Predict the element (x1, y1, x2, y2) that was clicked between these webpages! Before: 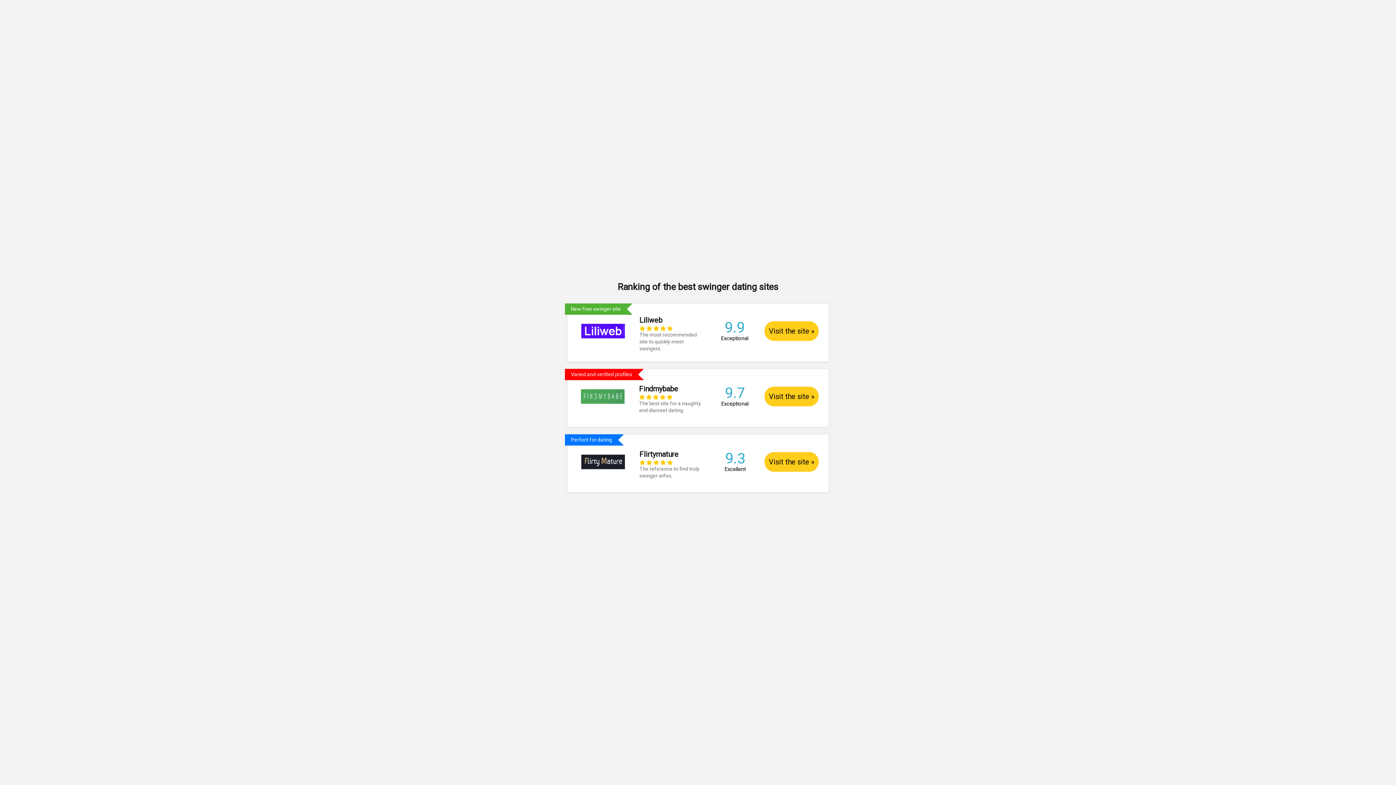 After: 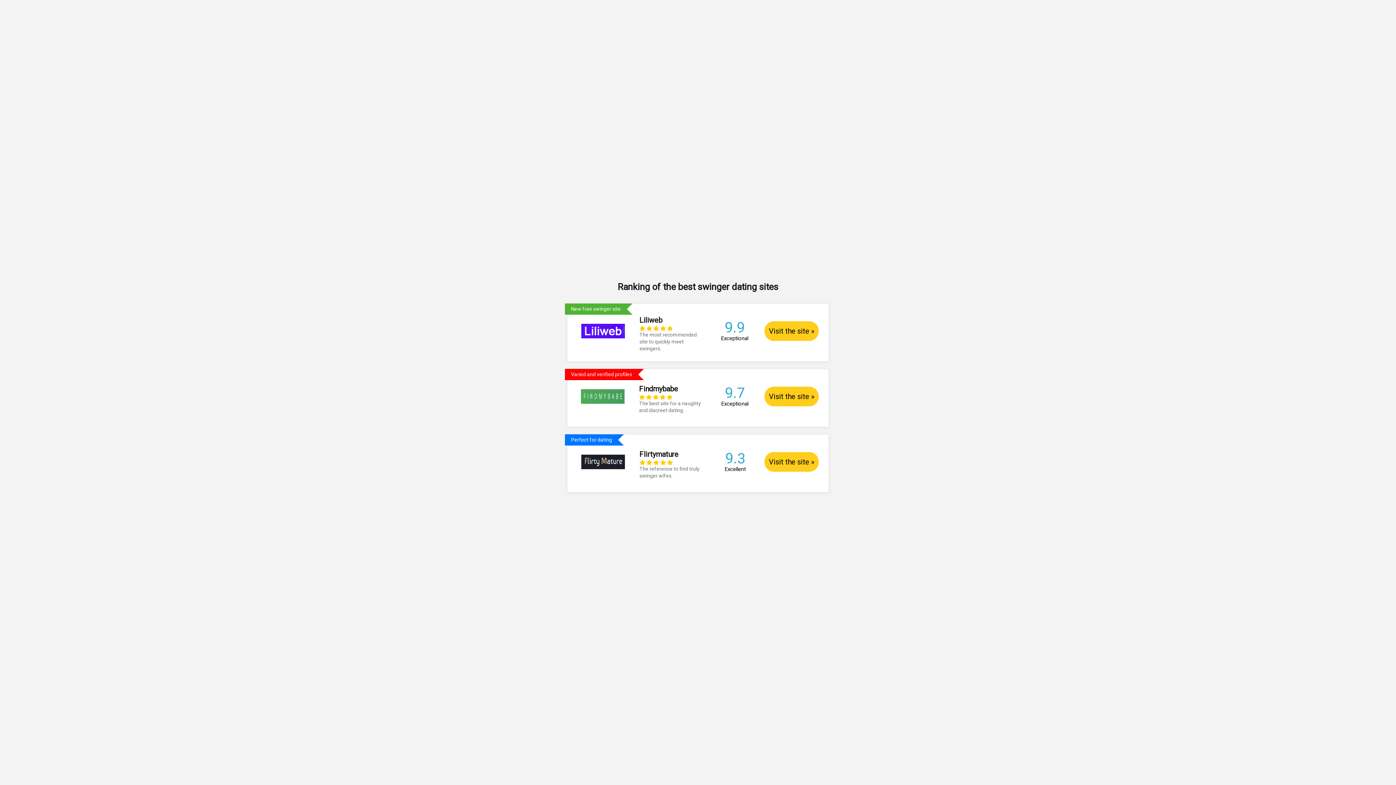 Action: bbox: (567, 434, 828, 485) label: Perfect for dating
	
Flirtymature
    
The reference to find truly swinger wifes.
	9.3 Excellent	Visit the site »